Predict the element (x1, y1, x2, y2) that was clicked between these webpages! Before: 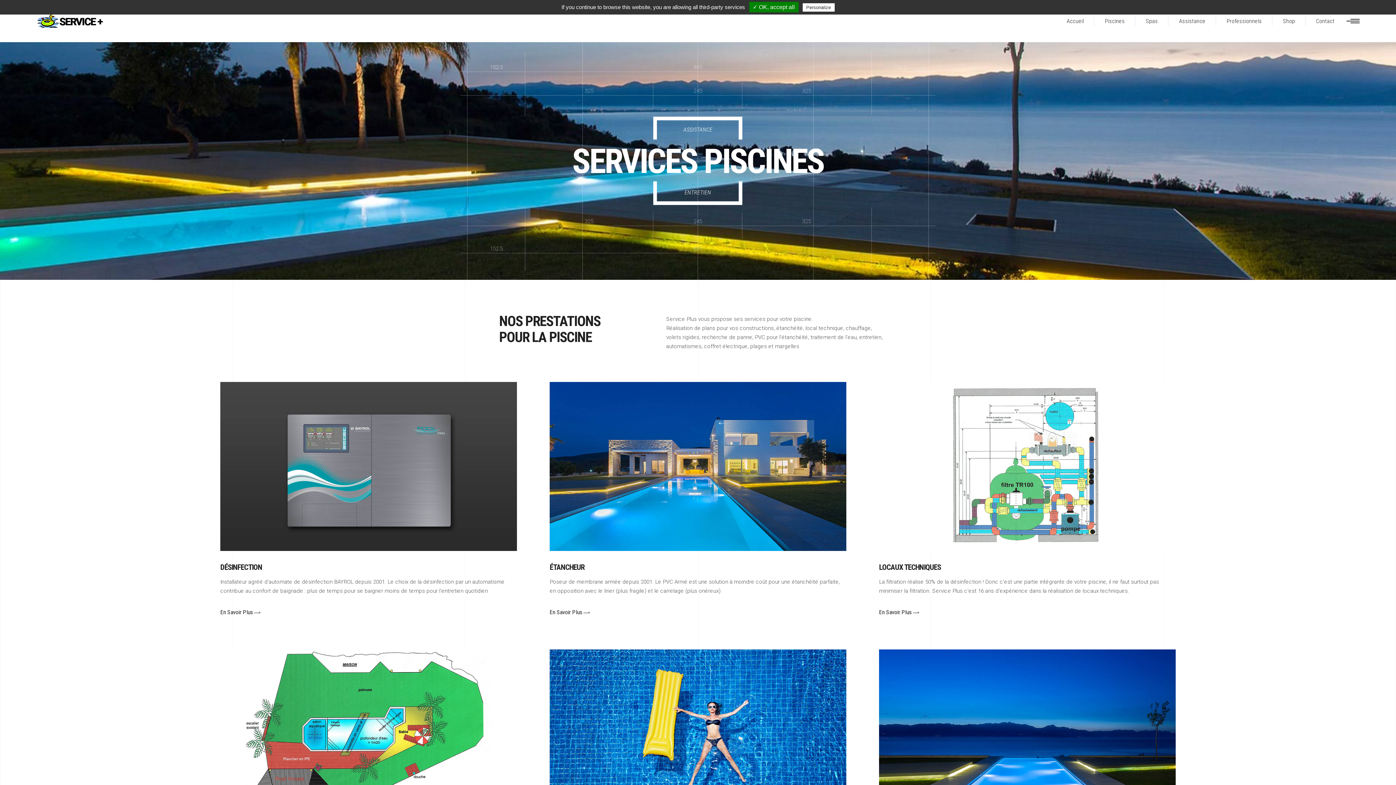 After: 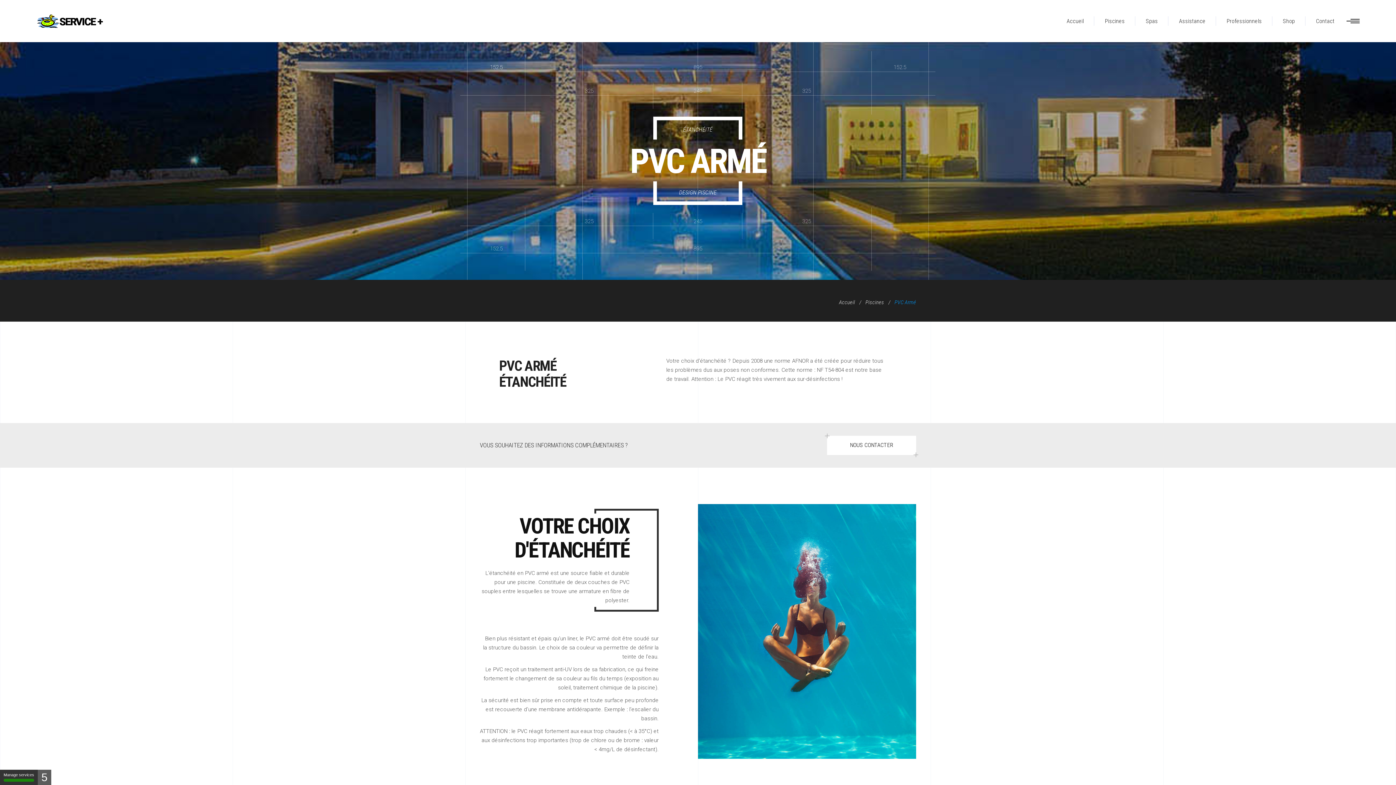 Action: label: En Savoir Plus  bbox: (549, 609, 590, 615)